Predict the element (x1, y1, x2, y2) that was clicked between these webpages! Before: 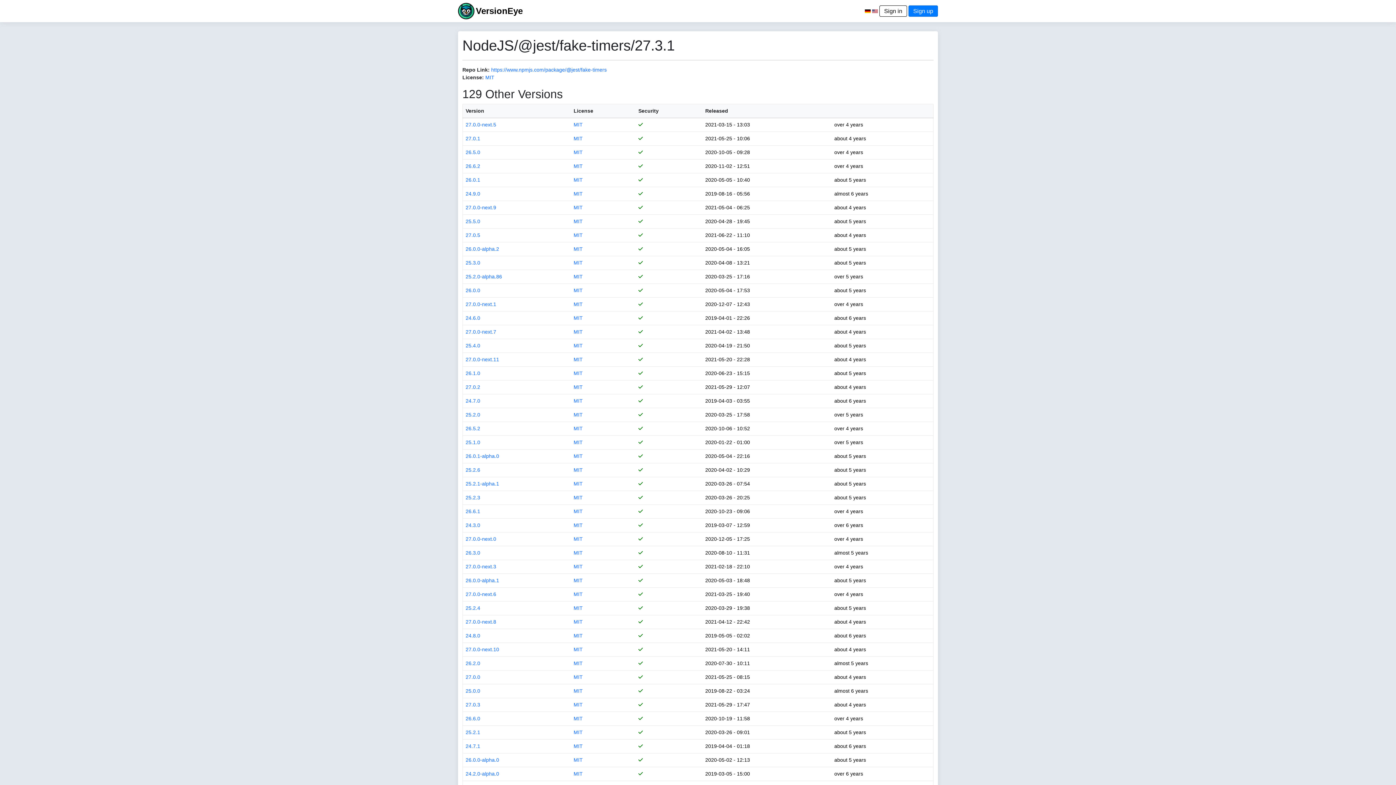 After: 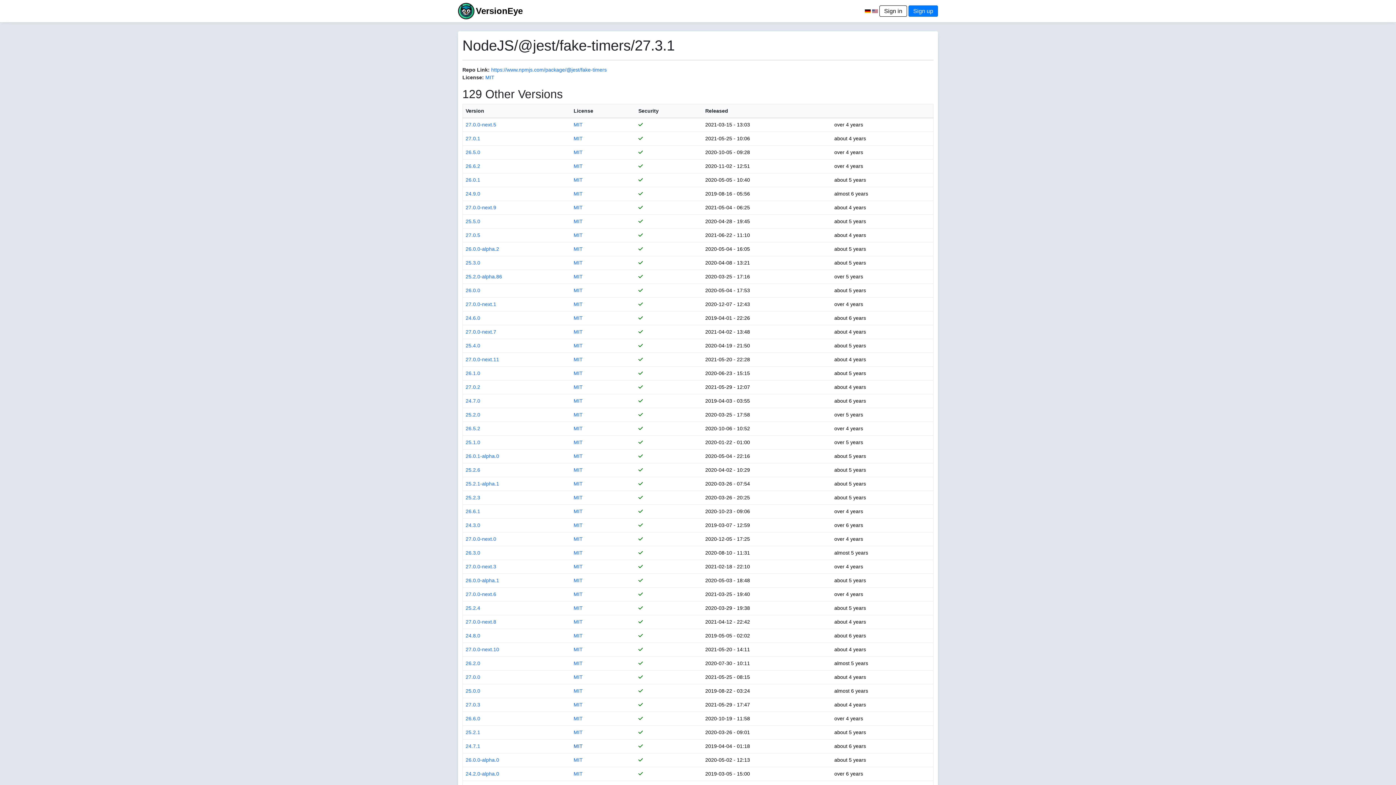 Action: label: MIT bbox: (573, 743, 582, 749)